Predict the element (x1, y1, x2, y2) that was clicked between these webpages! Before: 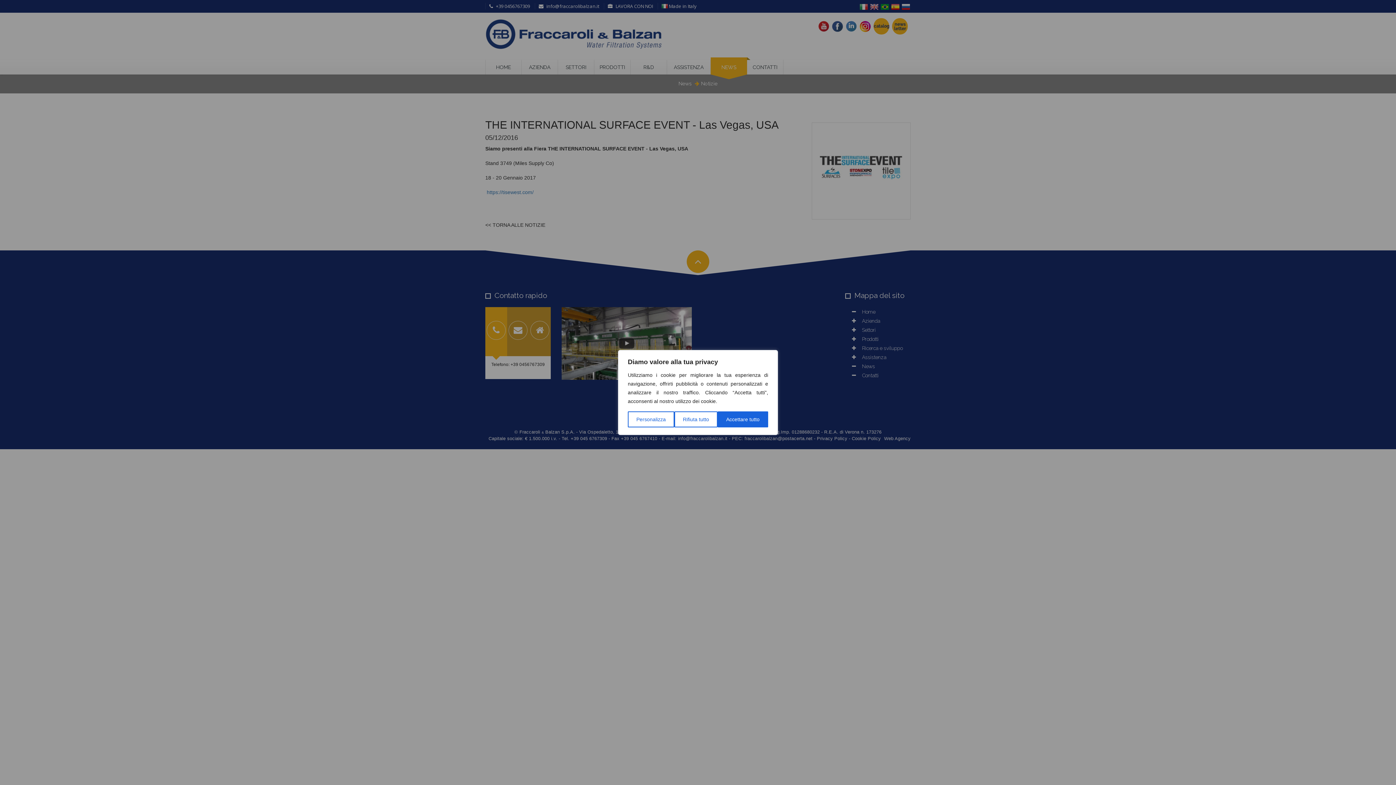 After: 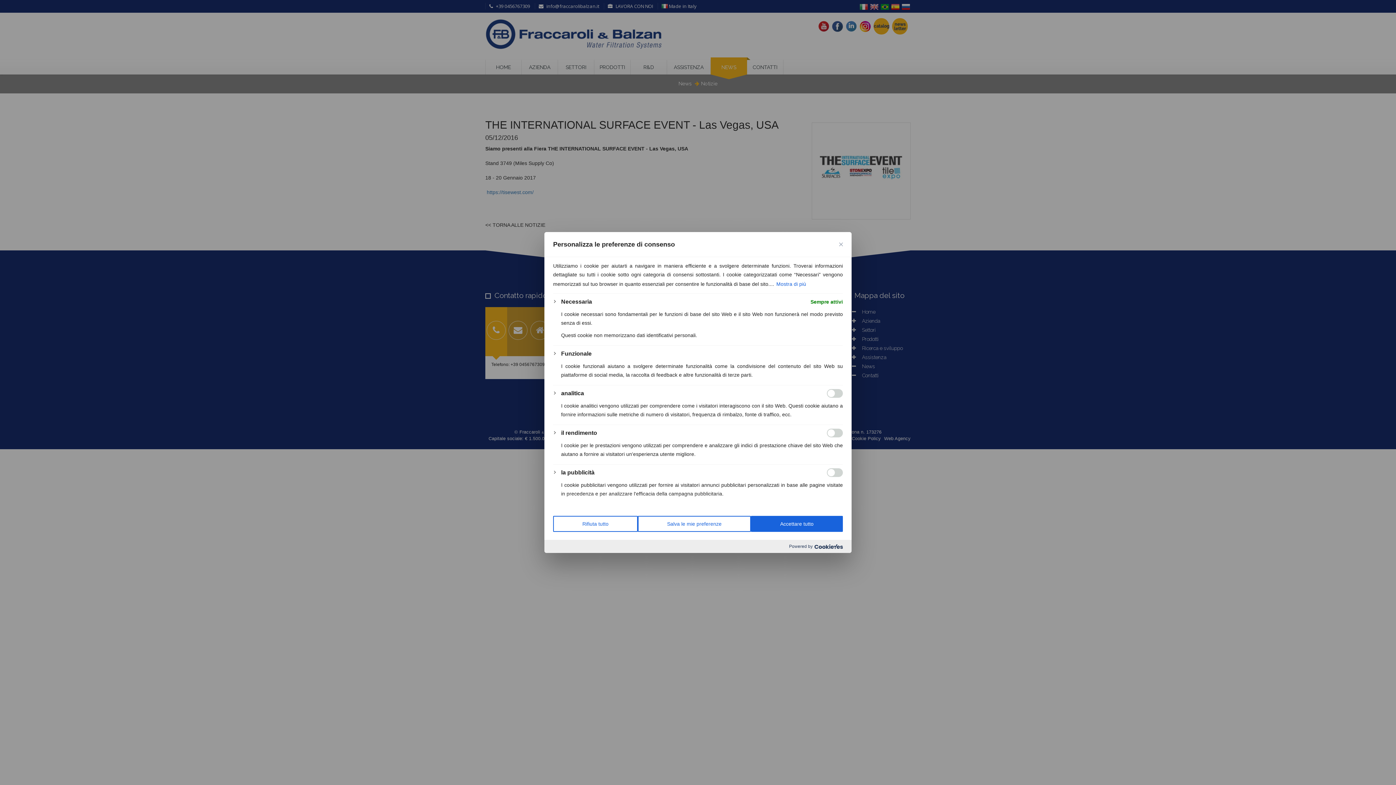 Action: bbox: (628, 411, 674, 427) label: Personalizza